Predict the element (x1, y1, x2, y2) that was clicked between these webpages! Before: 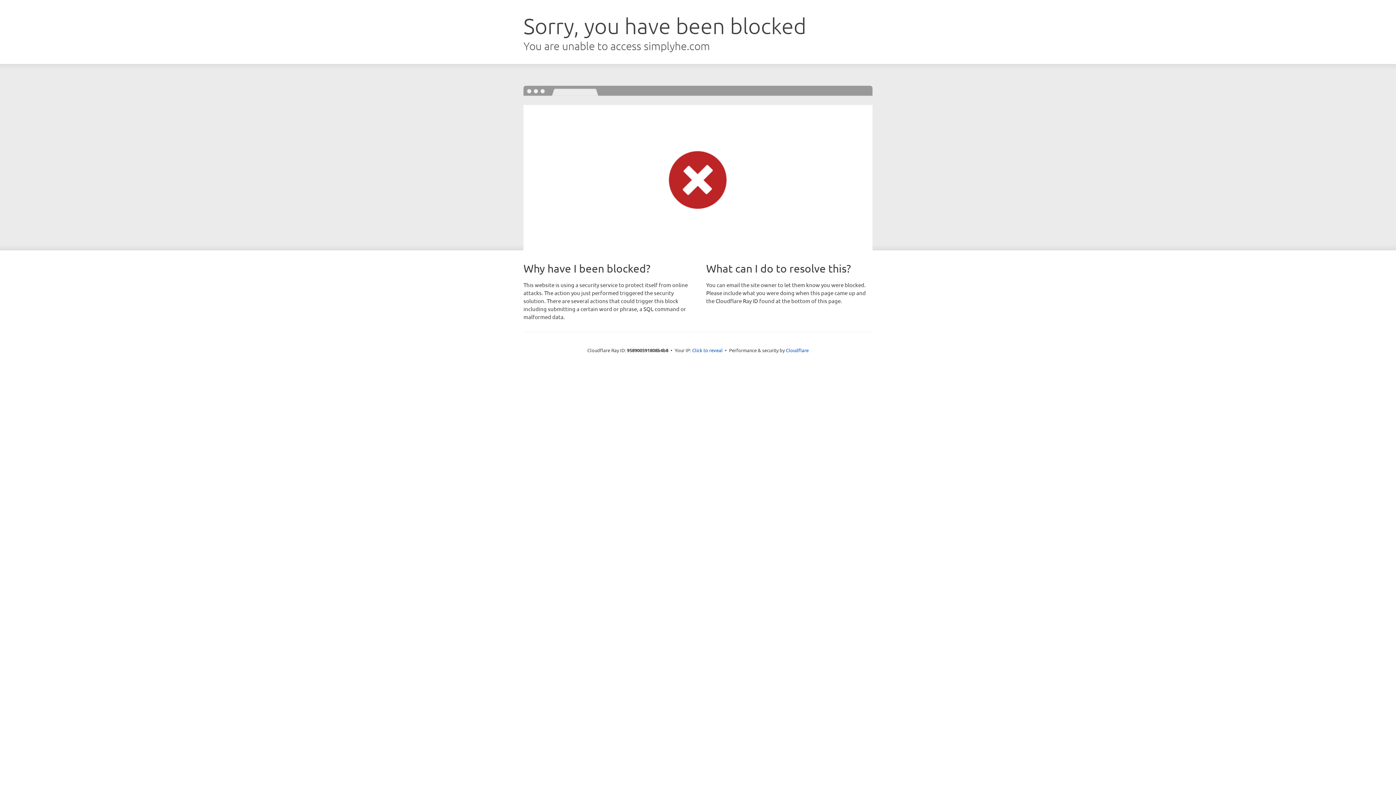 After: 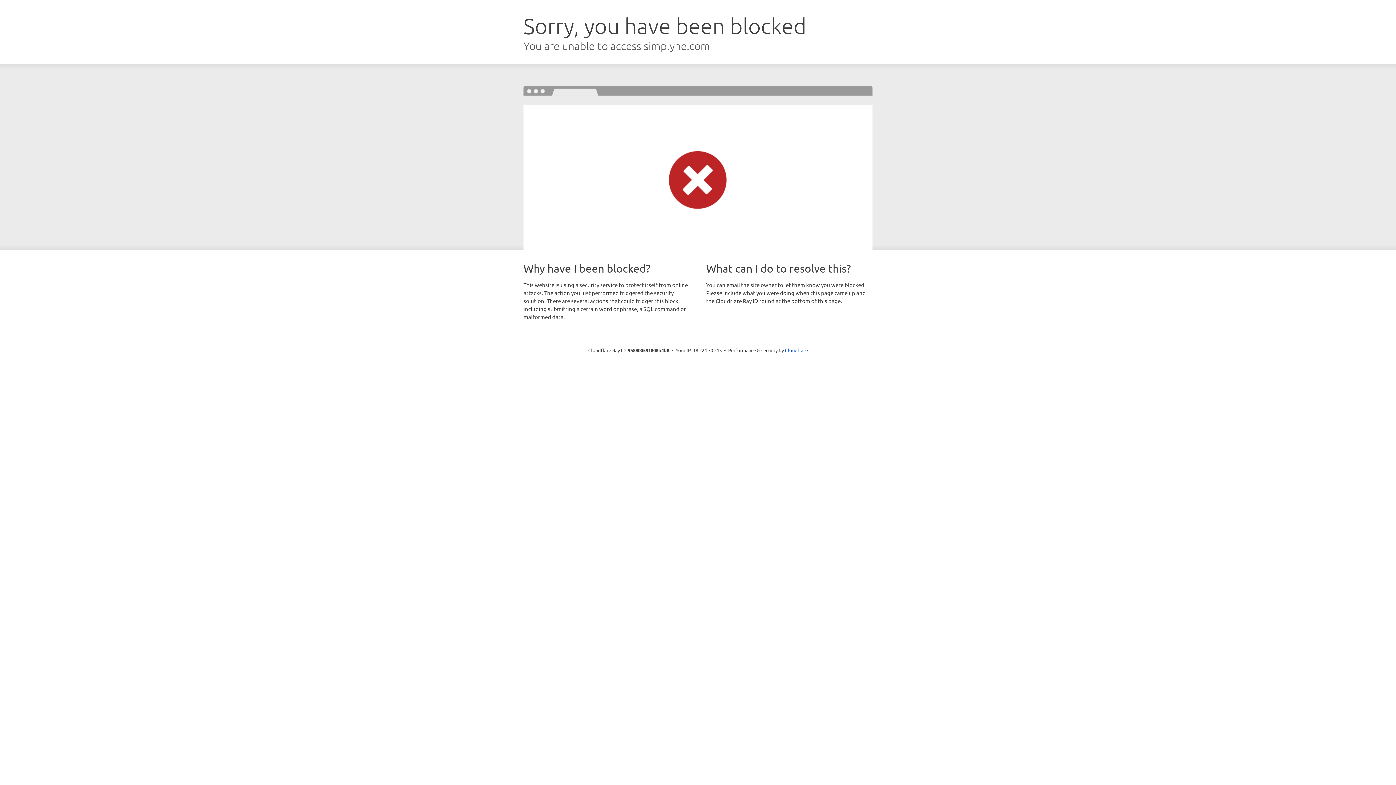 Action: bbox: (692, 346, 722, 353) label: Click to reveal